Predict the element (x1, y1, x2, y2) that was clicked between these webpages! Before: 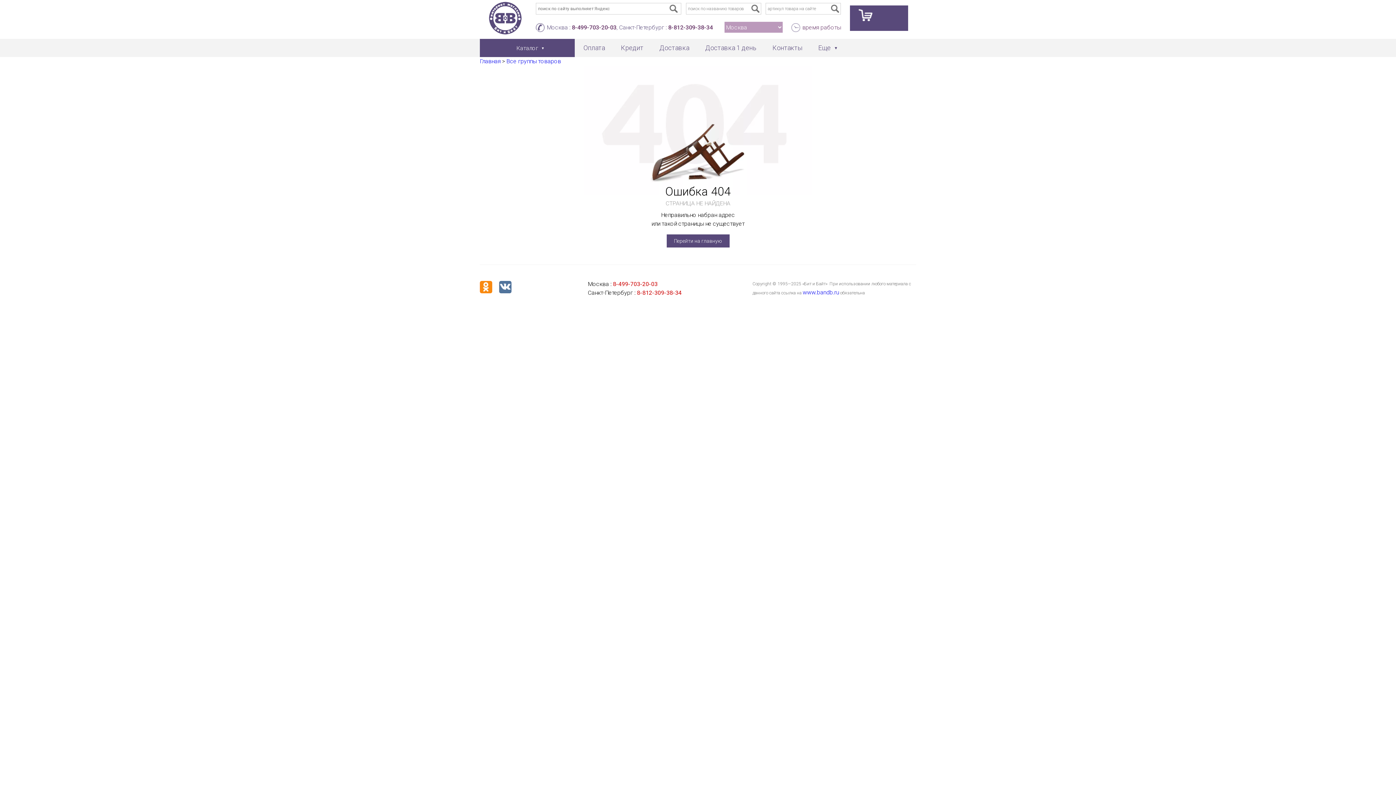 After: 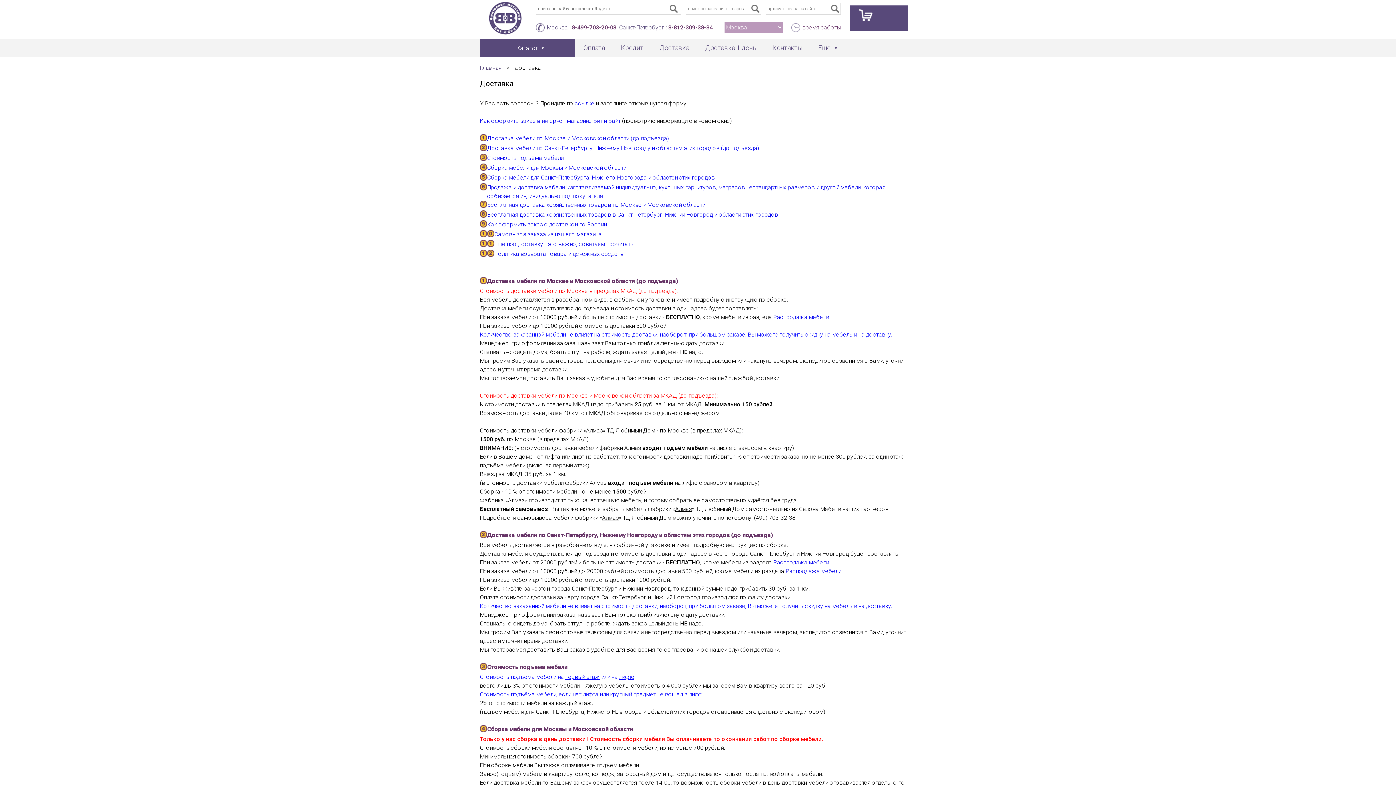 Action: bbox: (652, 38, 696, 57) label: Доставка